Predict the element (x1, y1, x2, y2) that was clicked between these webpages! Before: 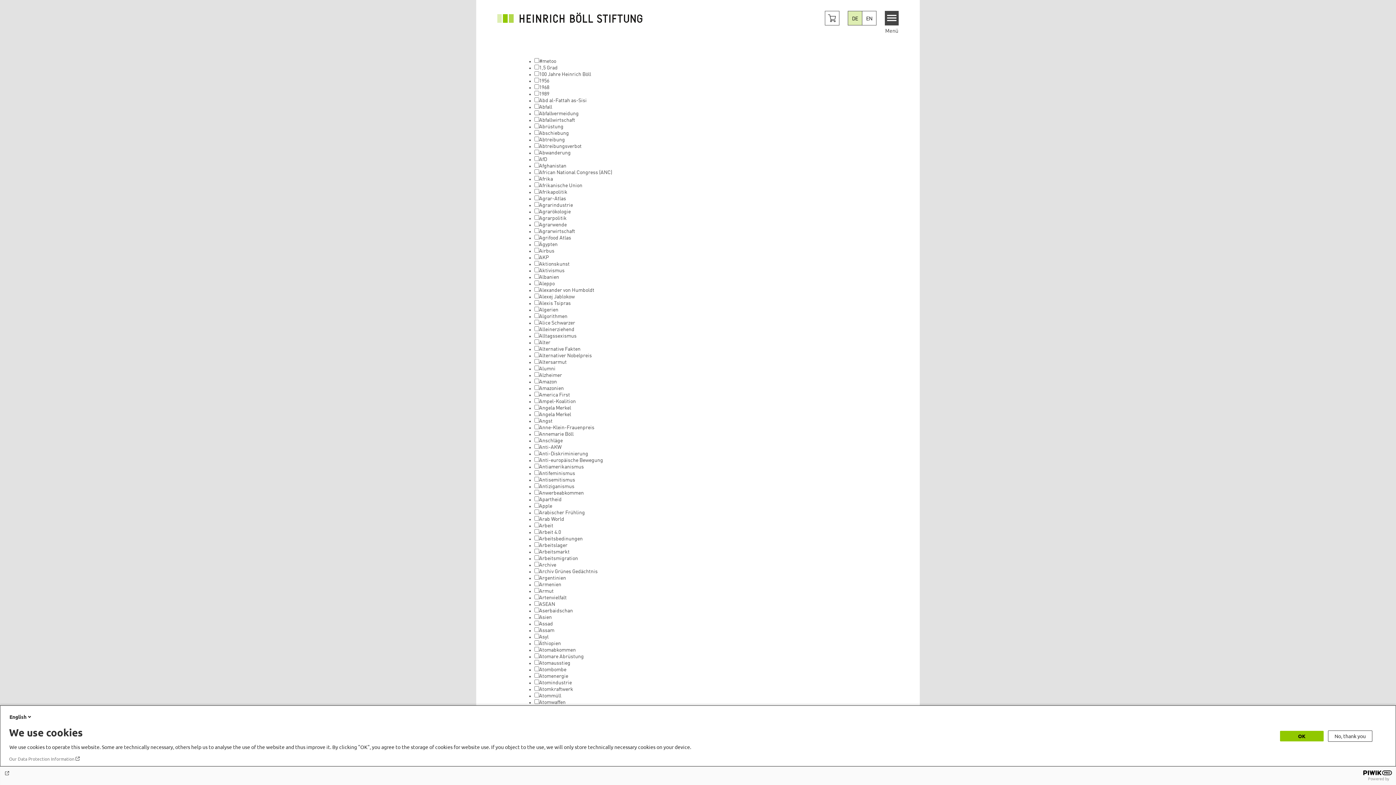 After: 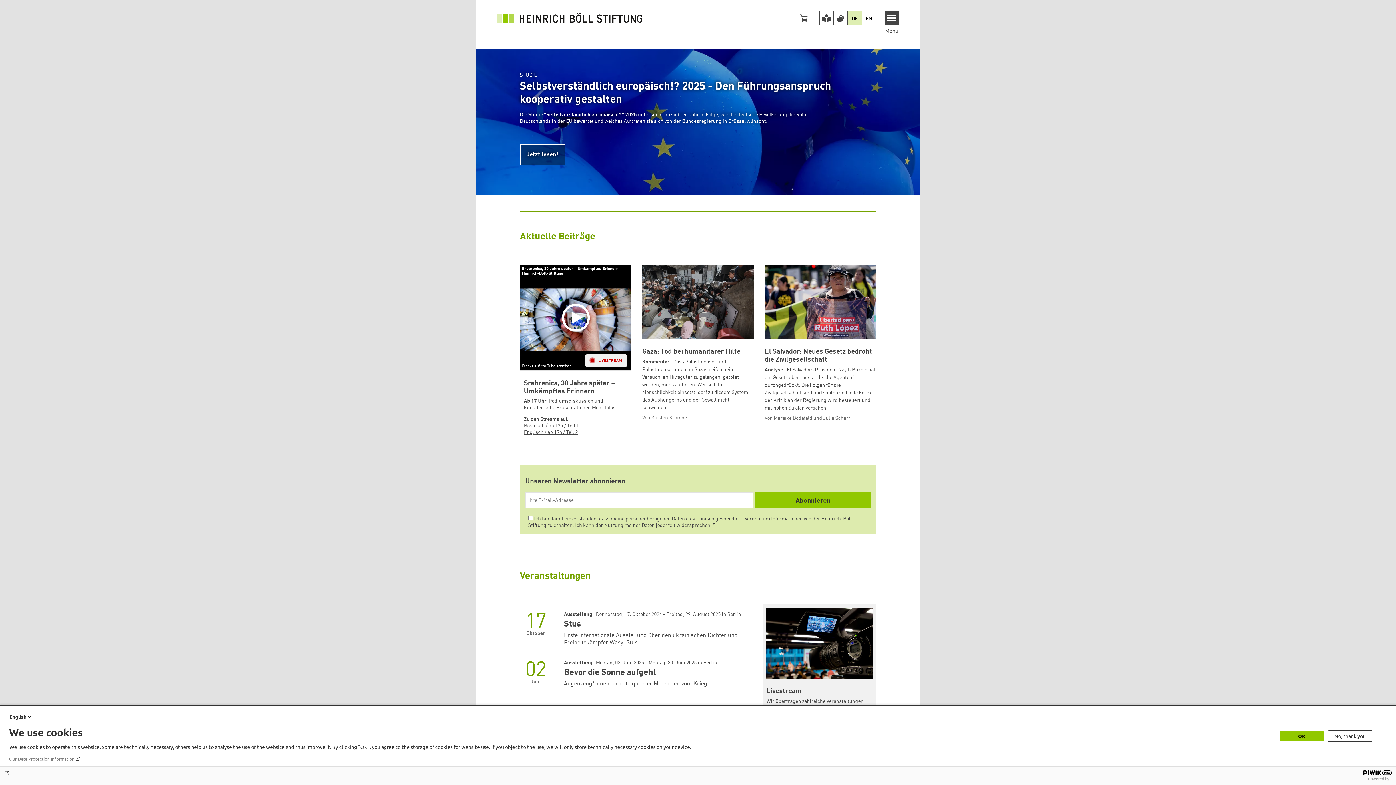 Action: bbox: (497, 15, 642, 20)